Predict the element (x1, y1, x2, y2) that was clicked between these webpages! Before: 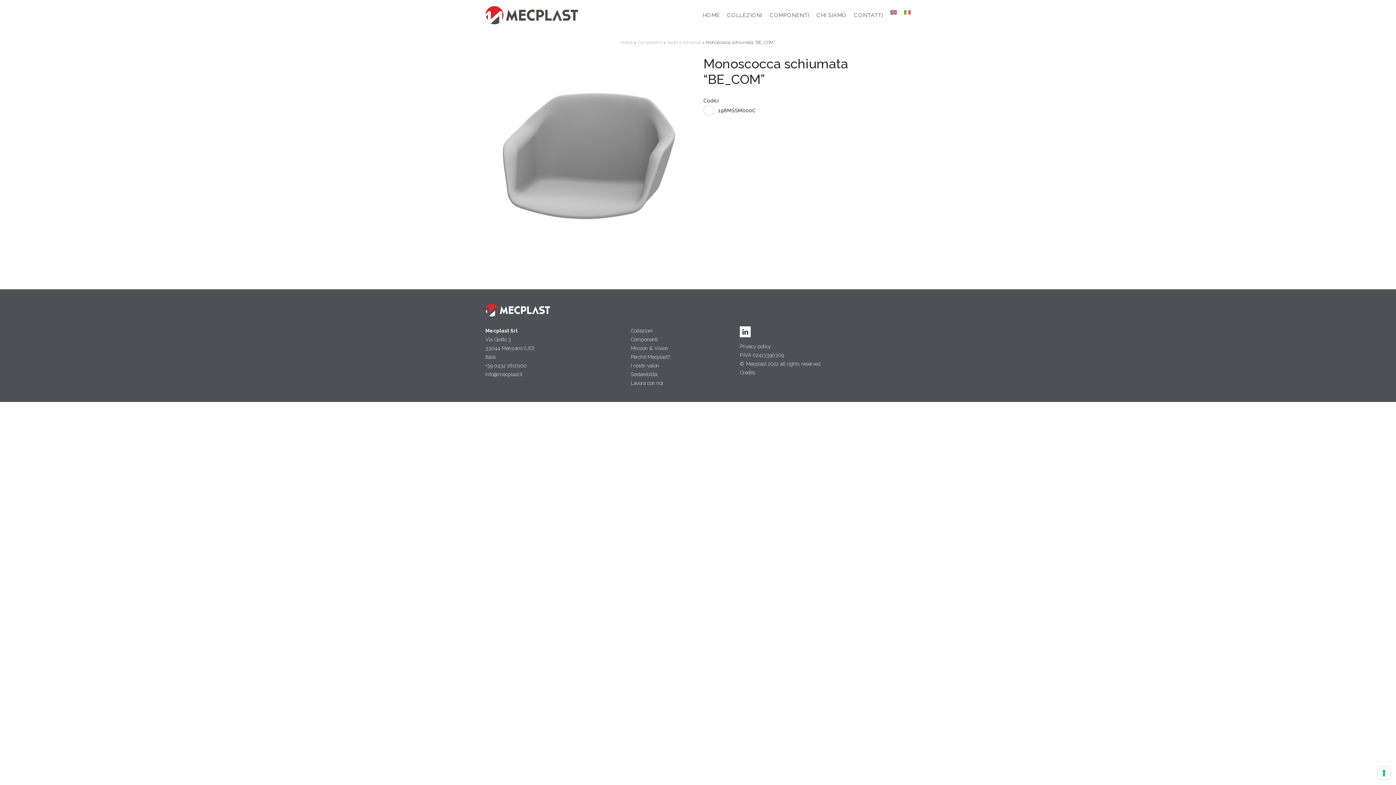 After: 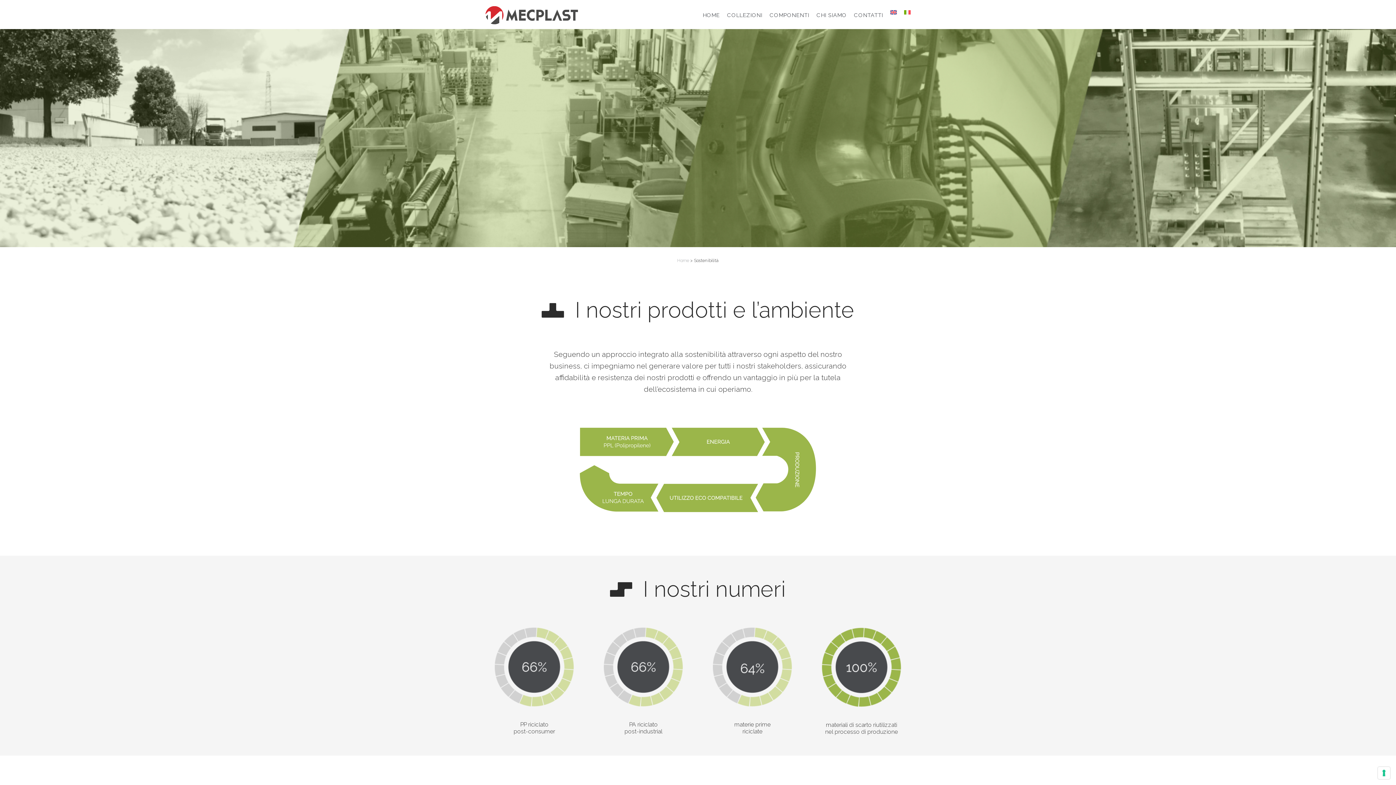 Action: bbox: (630, 371, 657, 377) label: Sostenibilità